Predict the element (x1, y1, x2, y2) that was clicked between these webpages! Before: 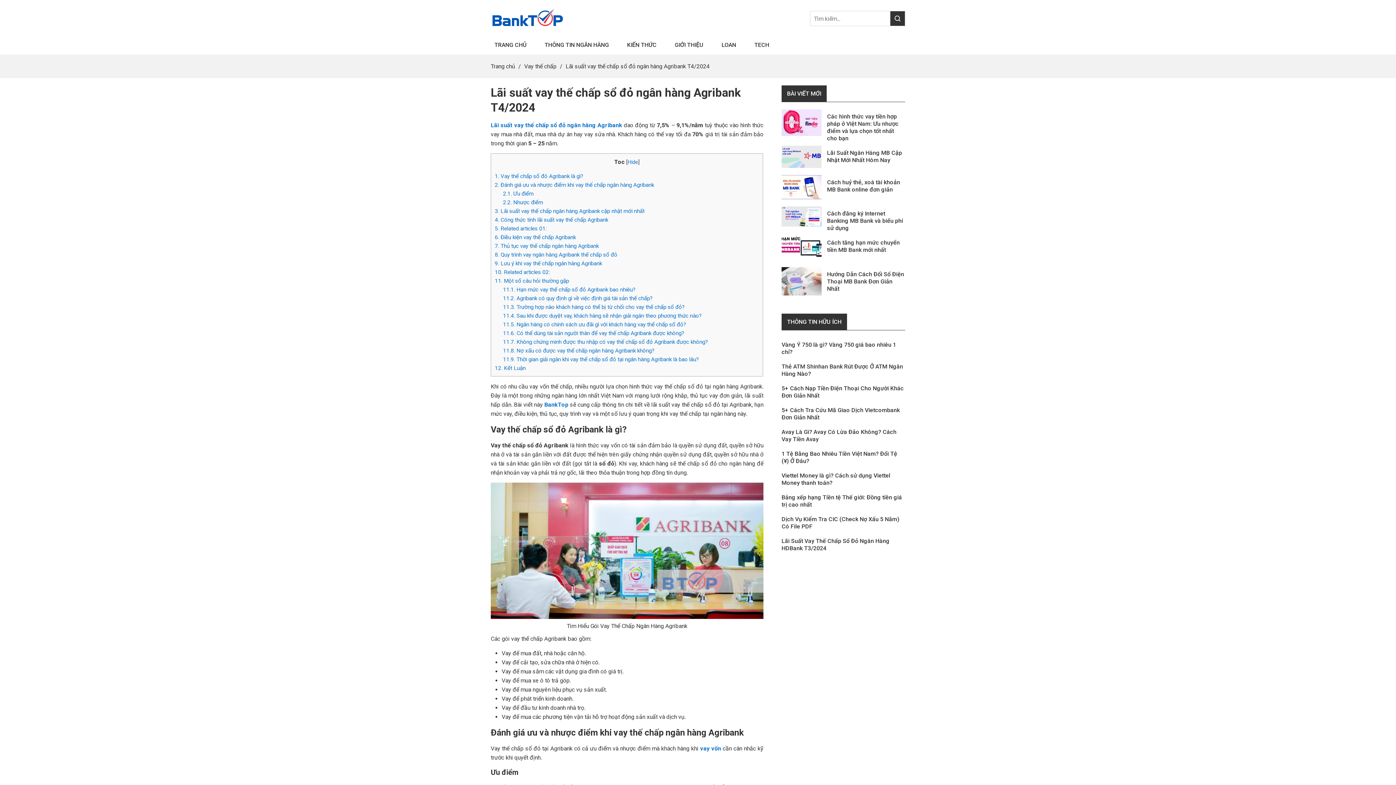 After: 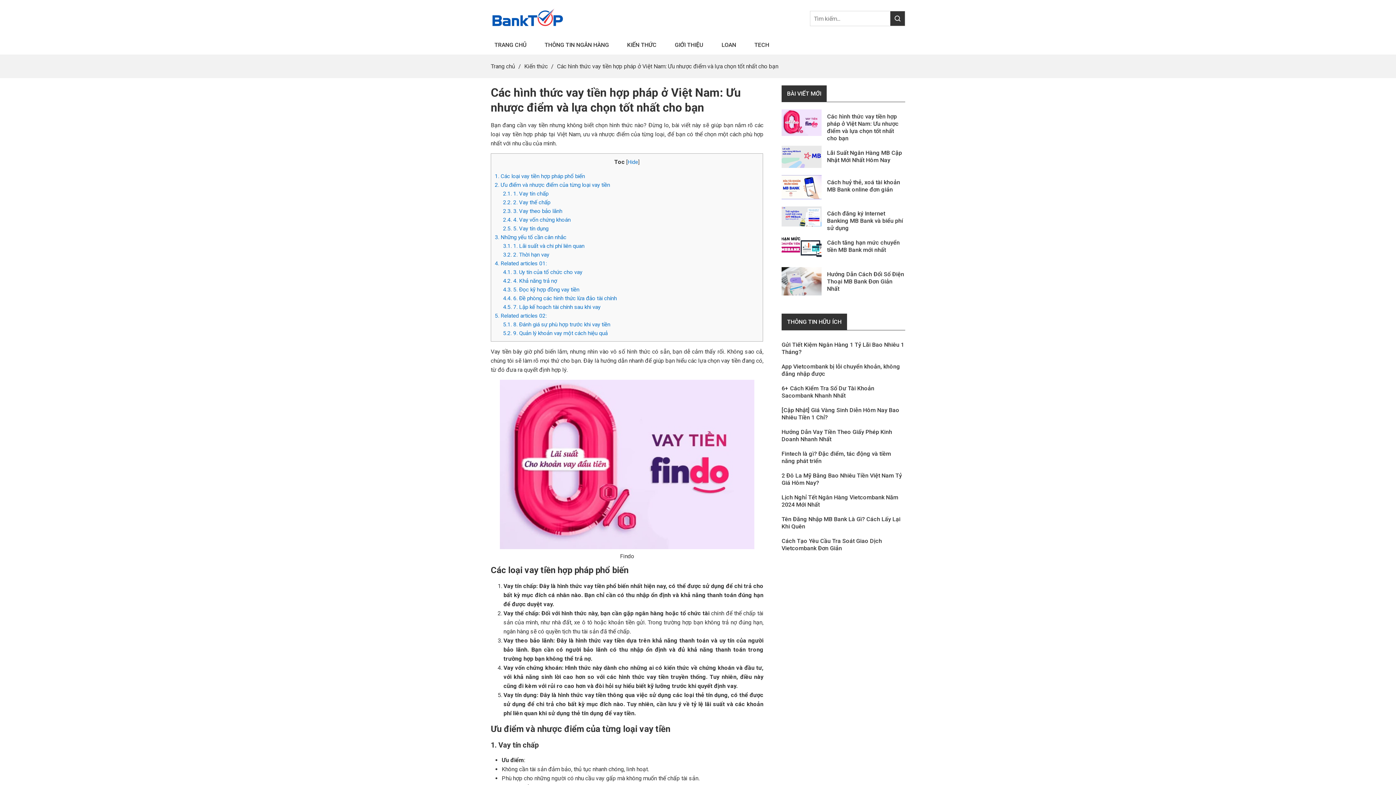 Action: label: Các hình thức vay tiền hợp pháp ở Việt Nam: Ưu nhược điểm và lựa chọn tốt nhất cho bạn bbox: (827, 113, 898, 141)